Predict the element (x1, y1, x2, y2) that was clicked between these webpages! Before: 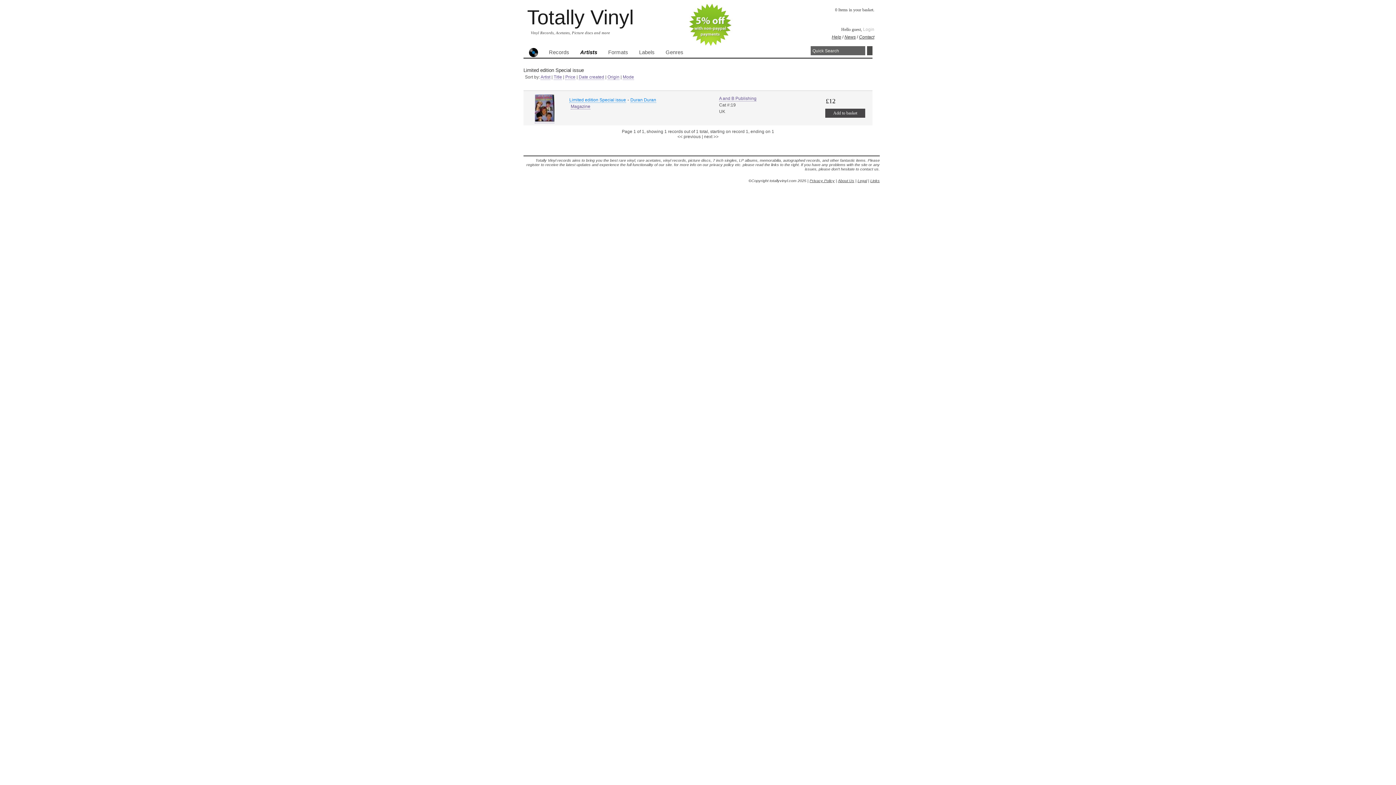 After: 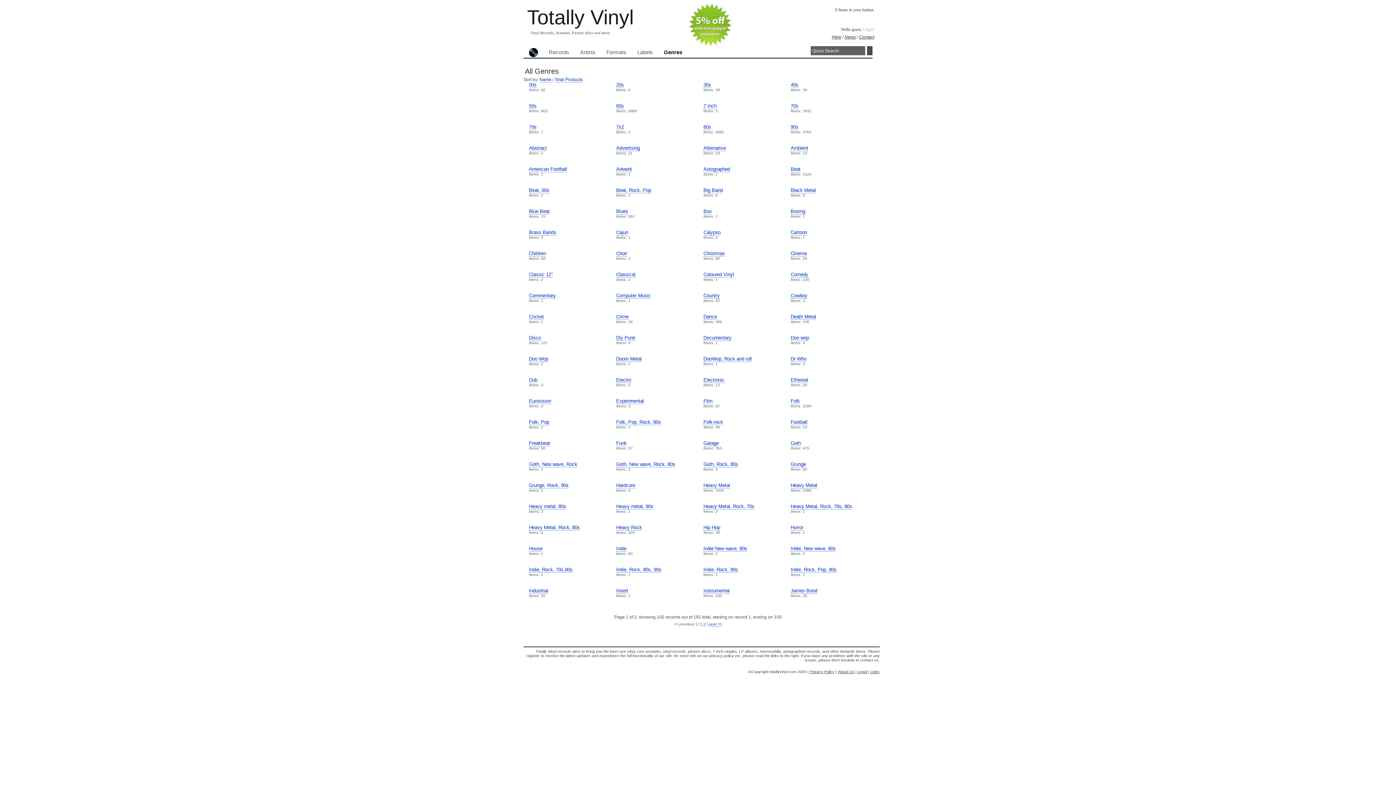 Action: label: Genres bbox: (665, 49, 683, 55)